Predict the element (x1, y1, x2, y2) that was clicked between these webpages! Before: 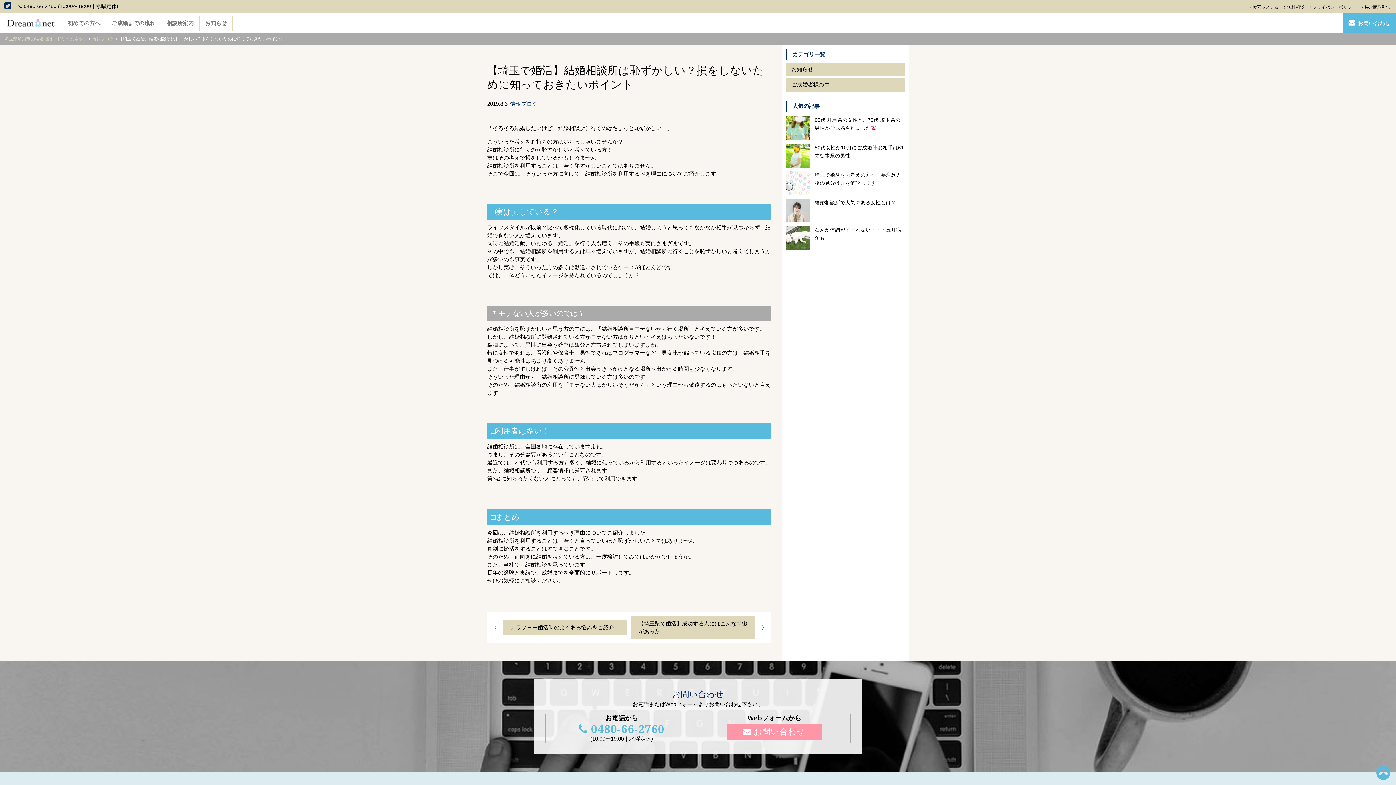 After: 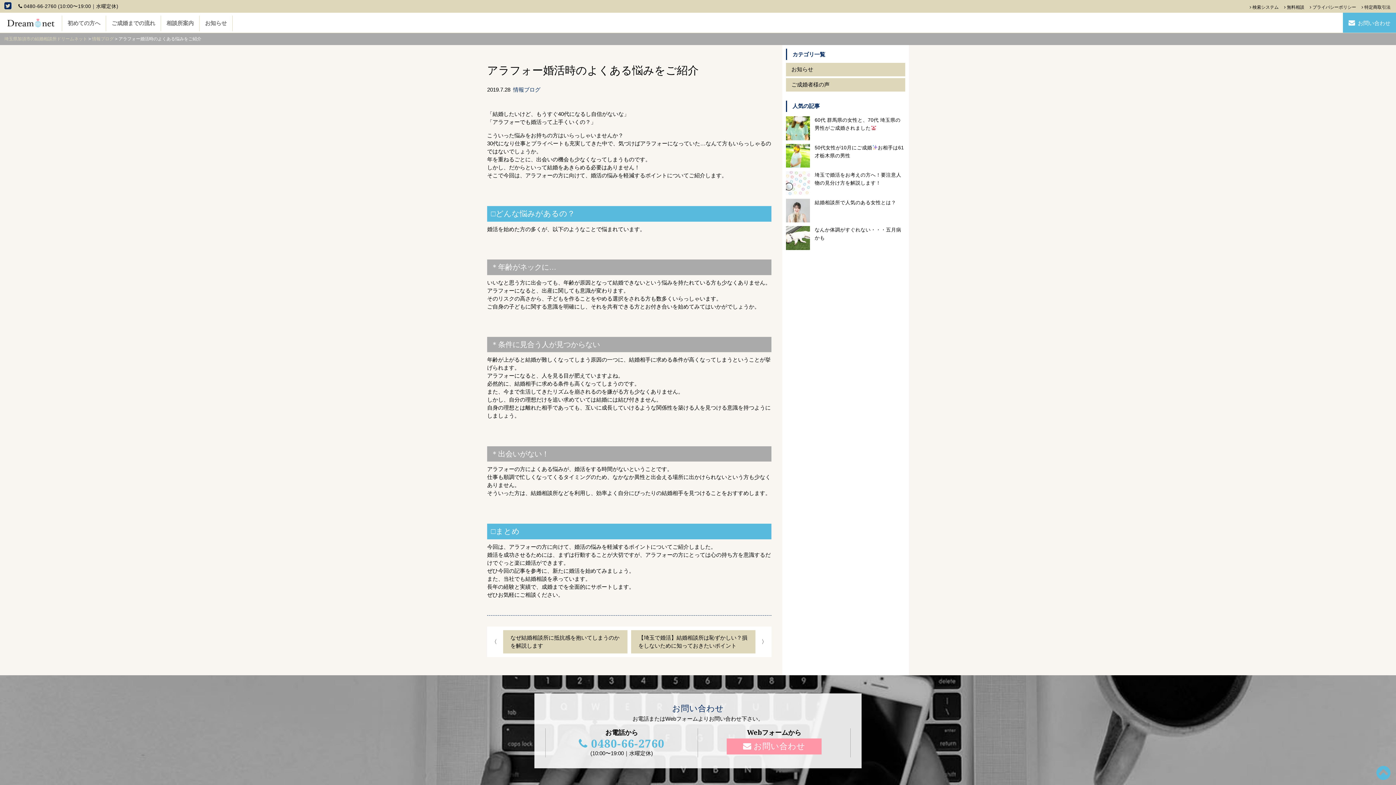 Action: label: アラフォー婚活時のよくある悩みをご紹介 bbox: (503, 620, 627, 635)